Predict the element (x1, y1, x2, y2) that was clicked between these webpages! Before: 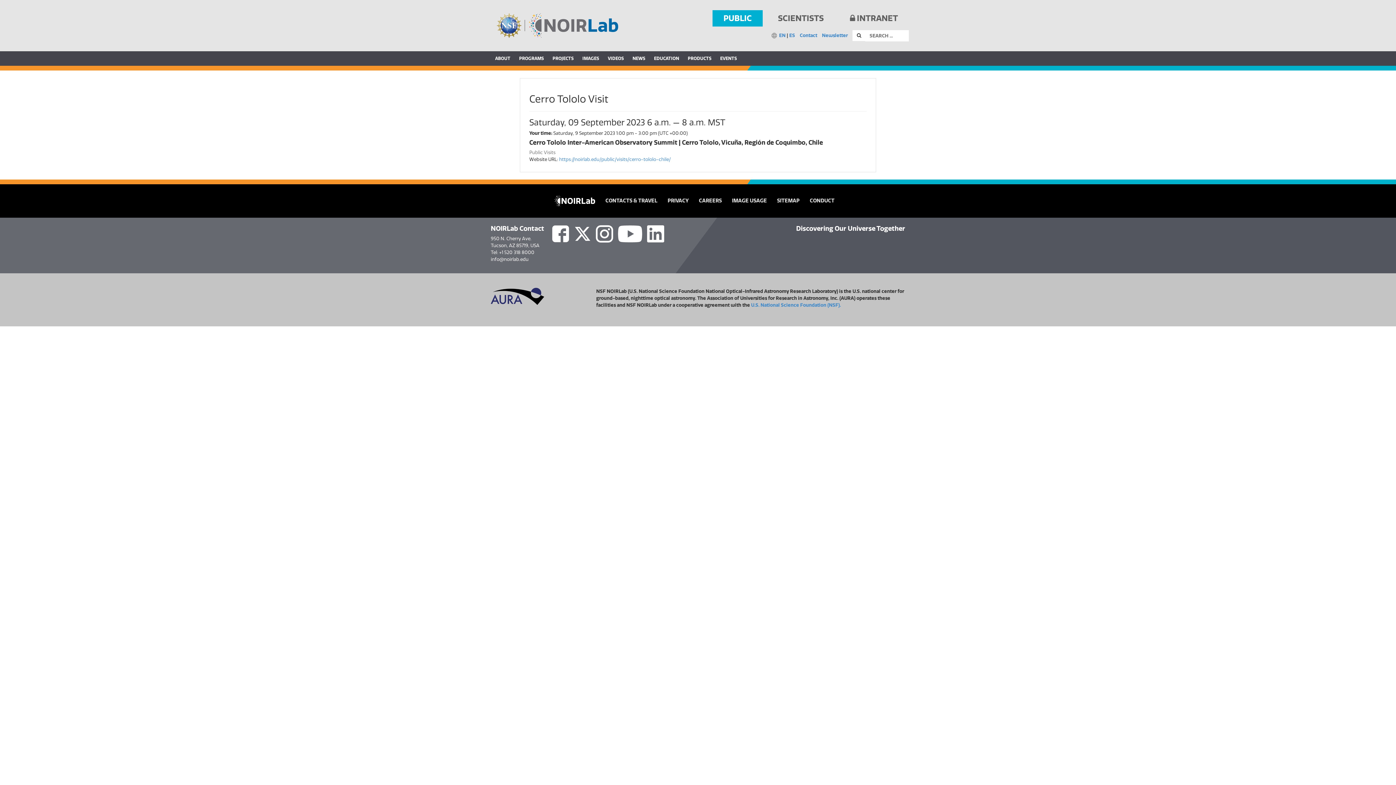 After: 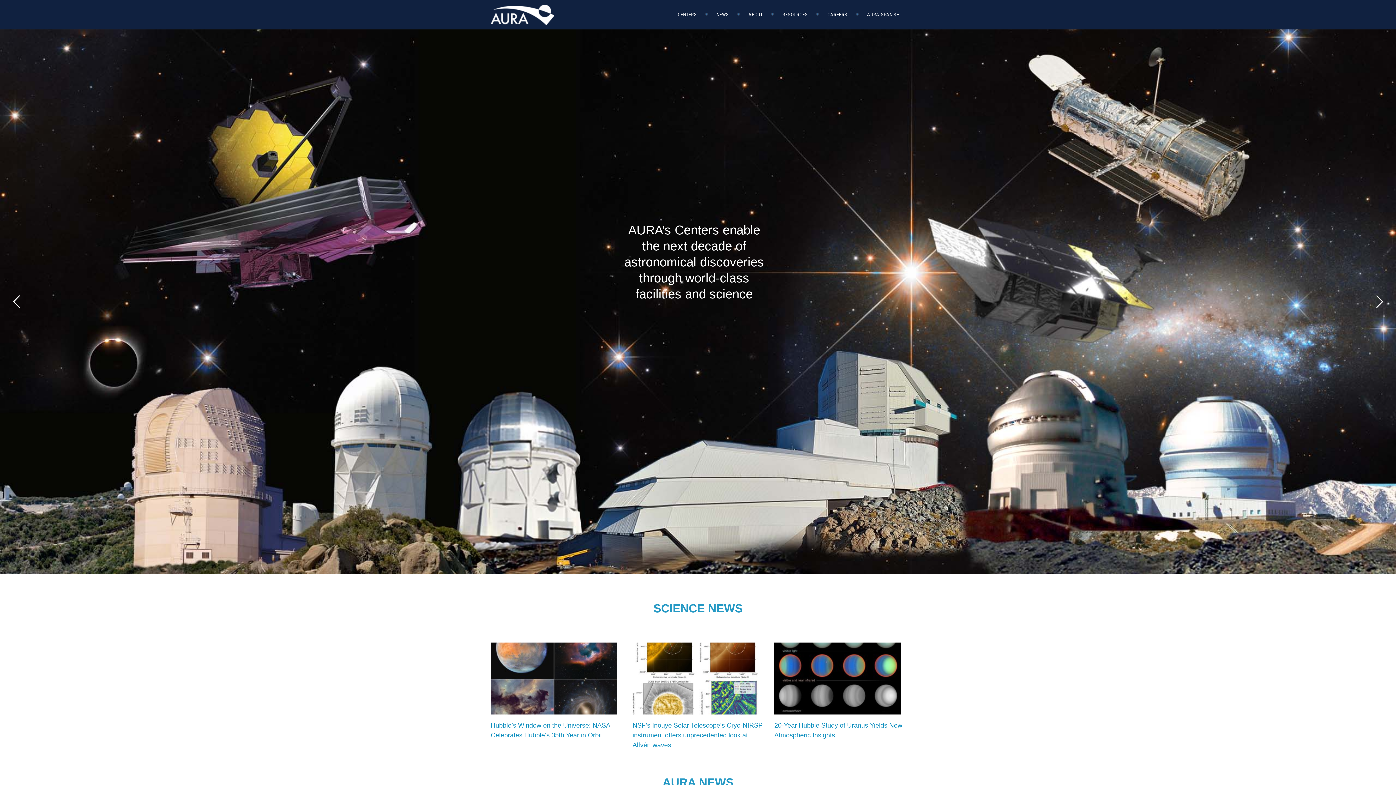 Action: bbox: (490, 293, 544, 298)